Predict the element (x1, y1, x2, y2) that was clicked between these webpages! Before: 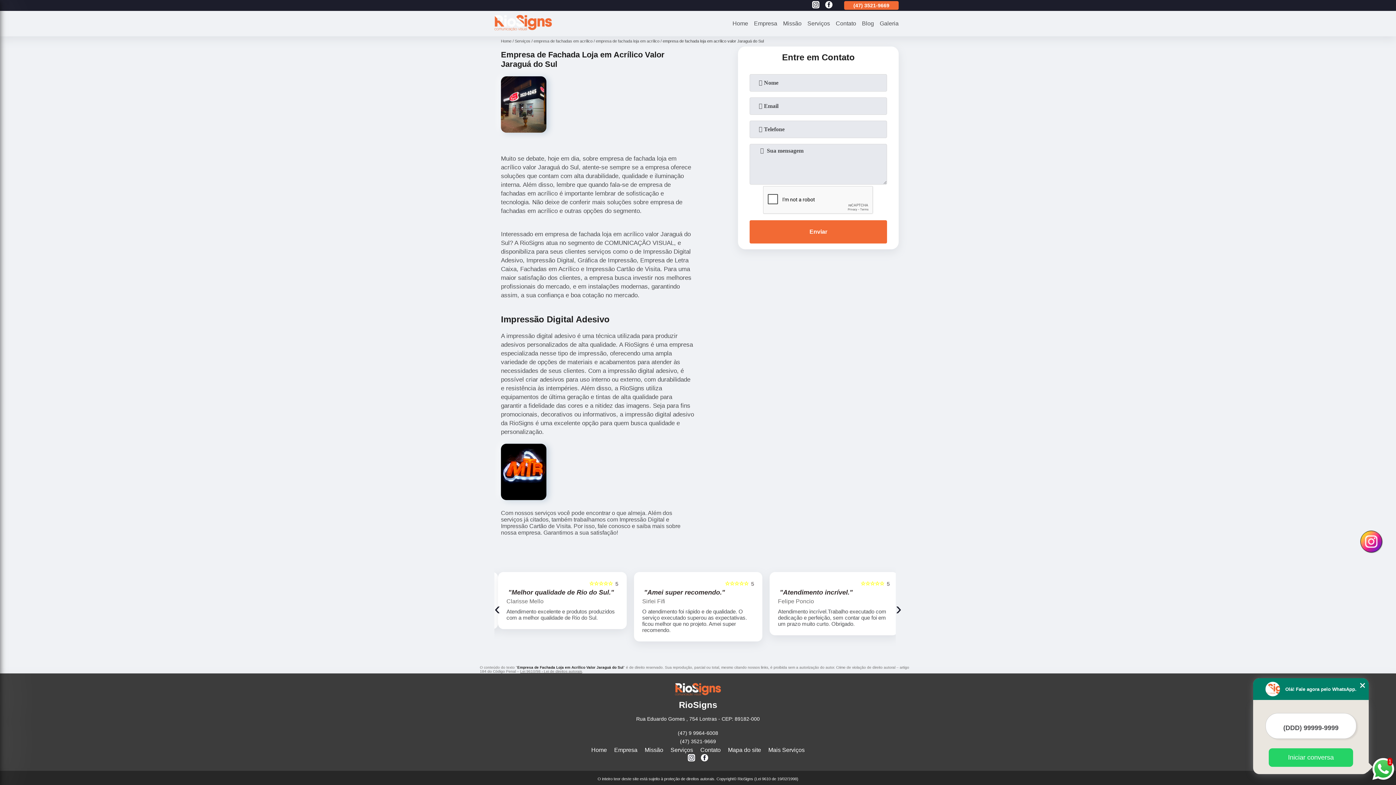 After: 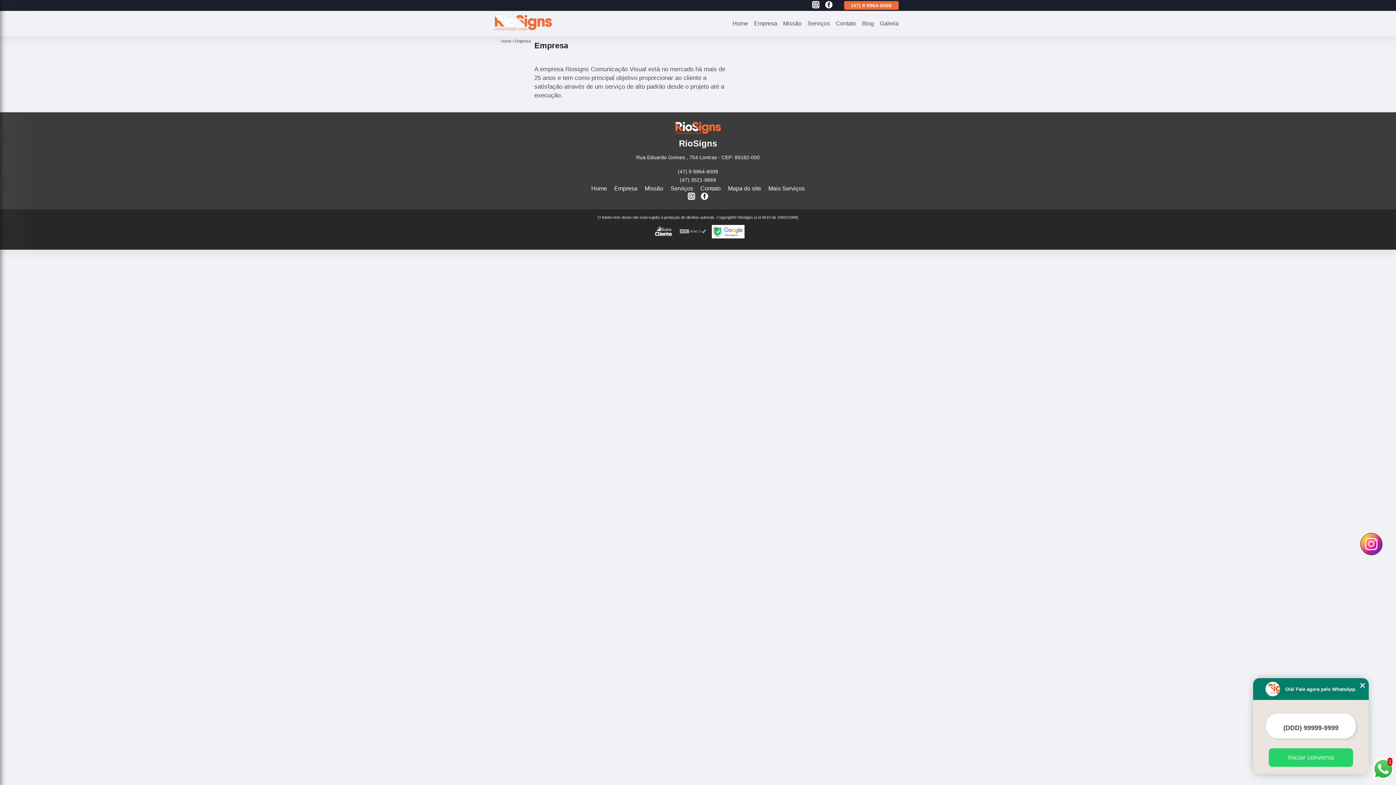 Action: bbox: (614, 747, 637, 753) label: Empresa